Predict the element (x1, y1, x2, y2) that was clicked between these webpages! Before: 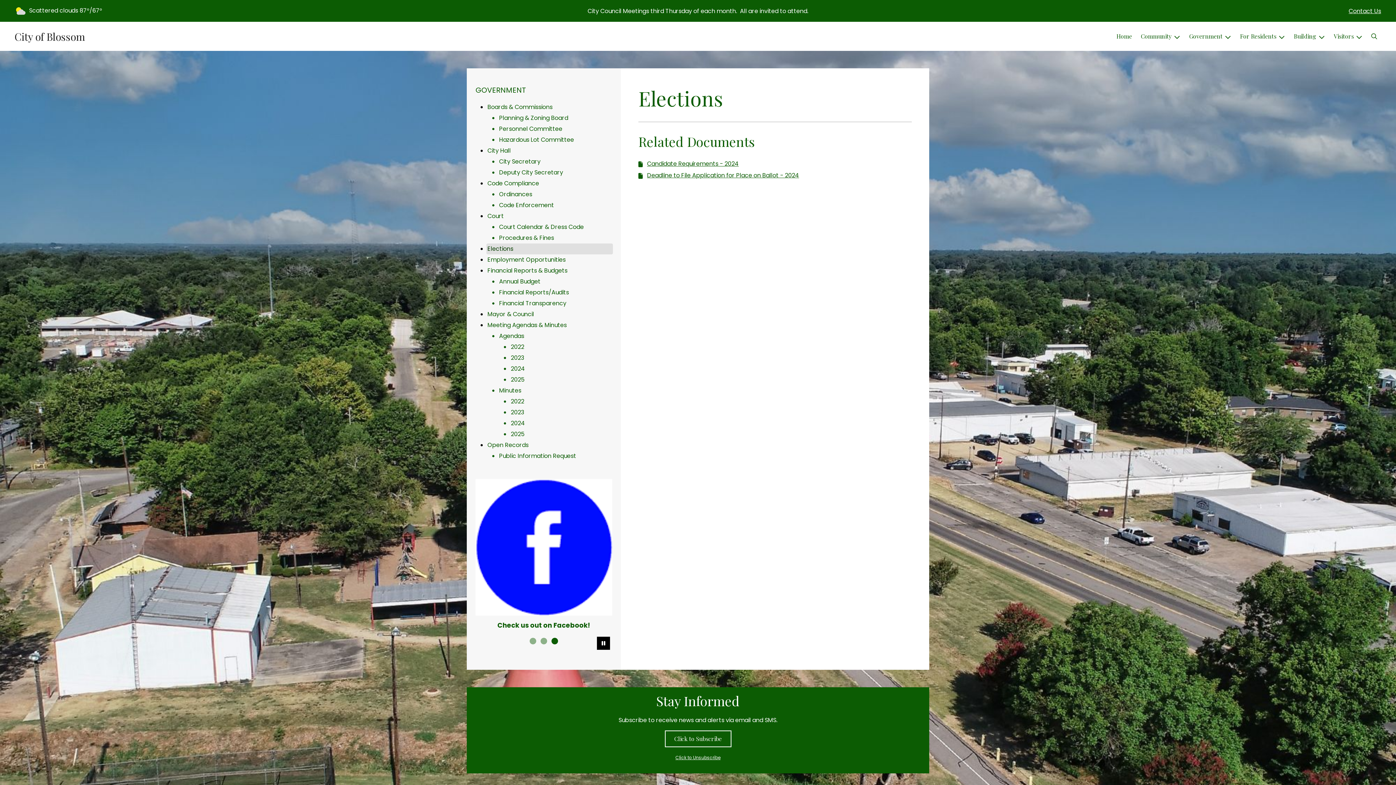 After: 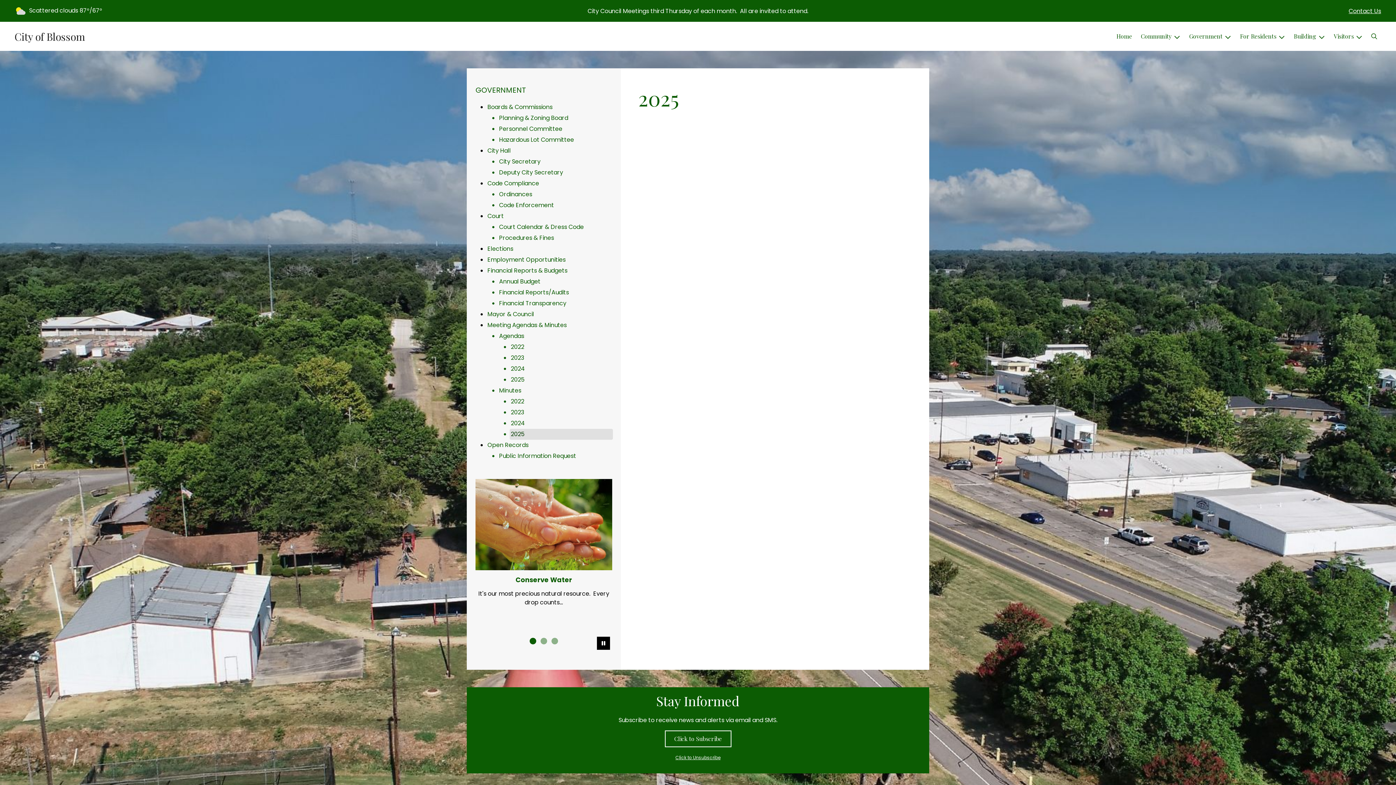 Action: label: 2025 bbox: (509, 429, 613, 440)